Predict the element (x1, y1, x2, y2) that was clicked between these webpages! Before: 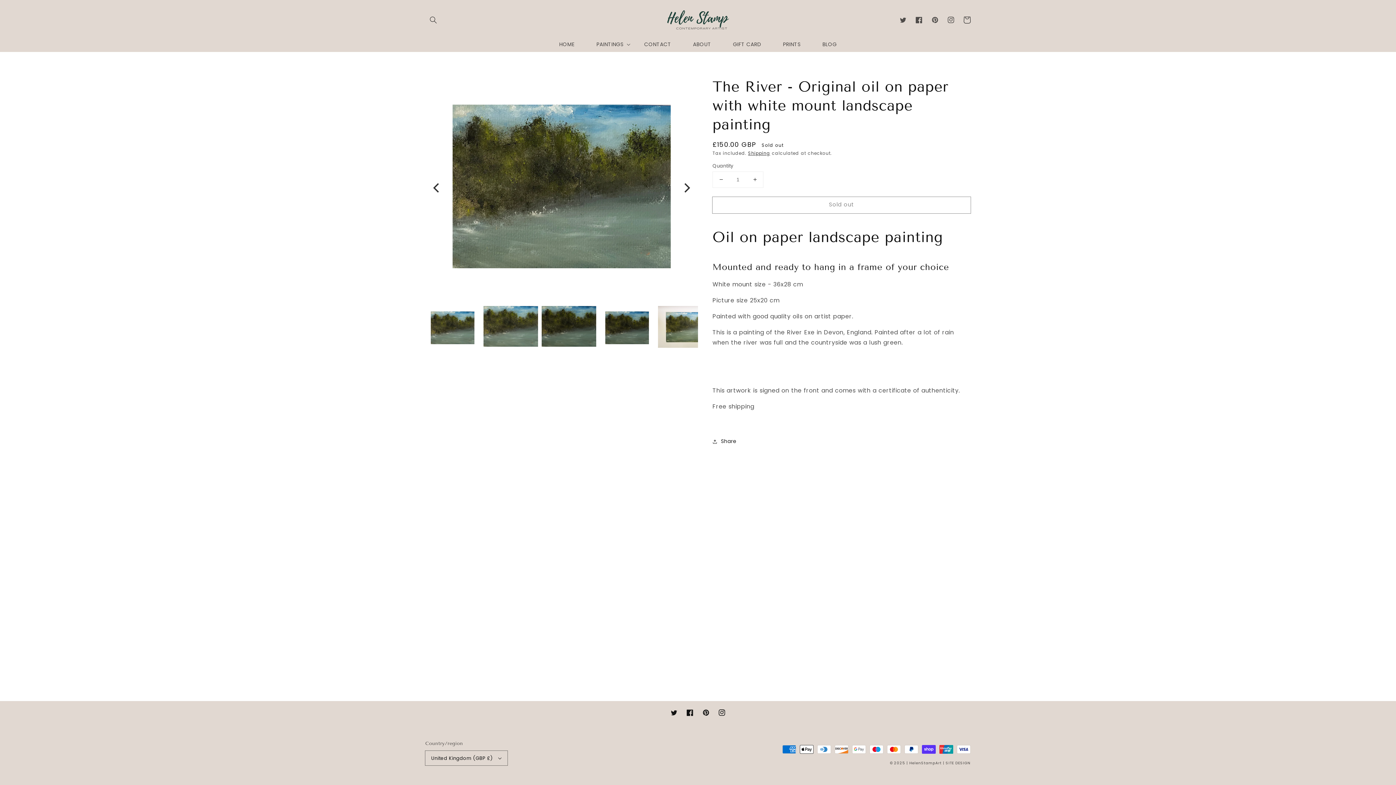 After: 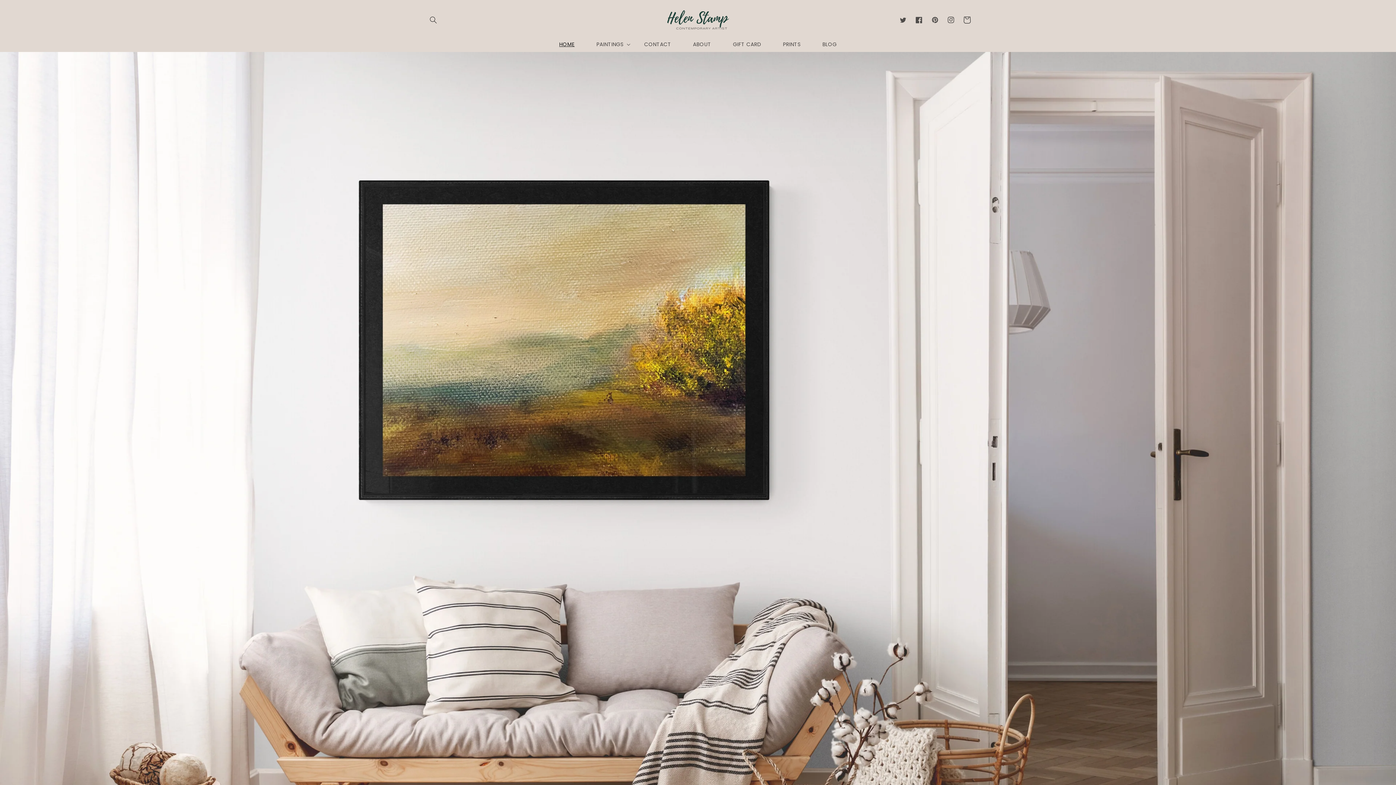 Action: label: HelenStampArt bbox: (909, 760, 941, 766)